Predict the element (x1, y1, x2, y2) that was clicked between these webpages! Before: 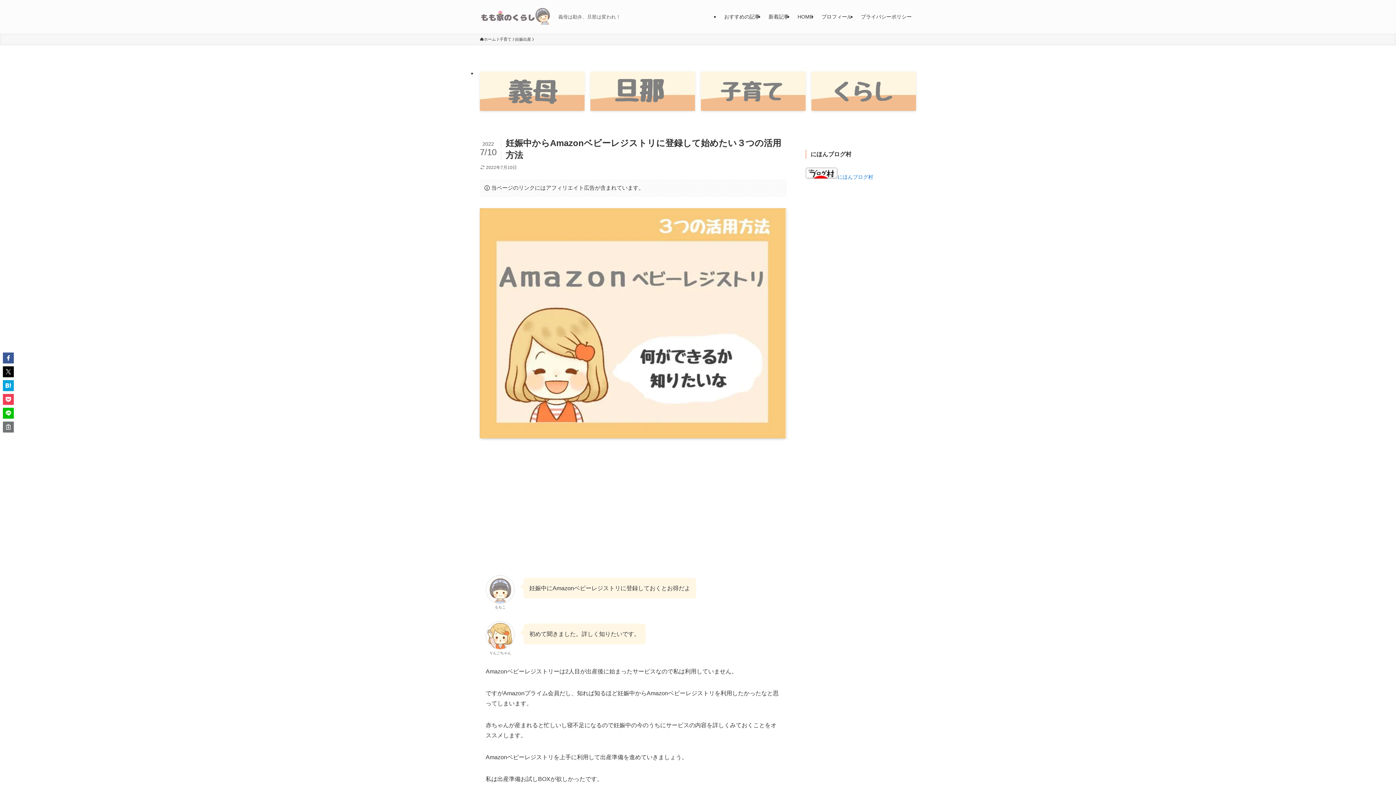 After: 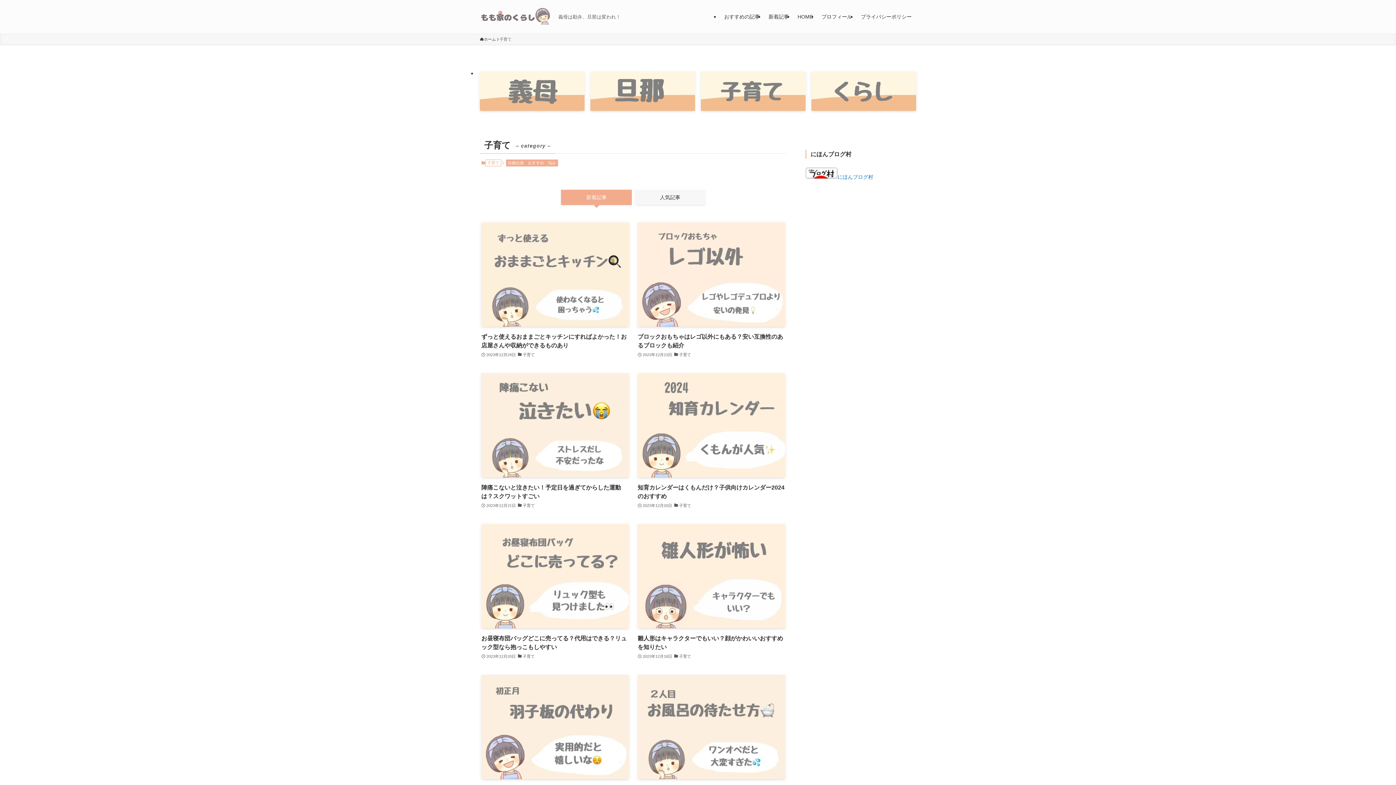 Action: bbox: (499, 36, 511, 42) label: 子育て